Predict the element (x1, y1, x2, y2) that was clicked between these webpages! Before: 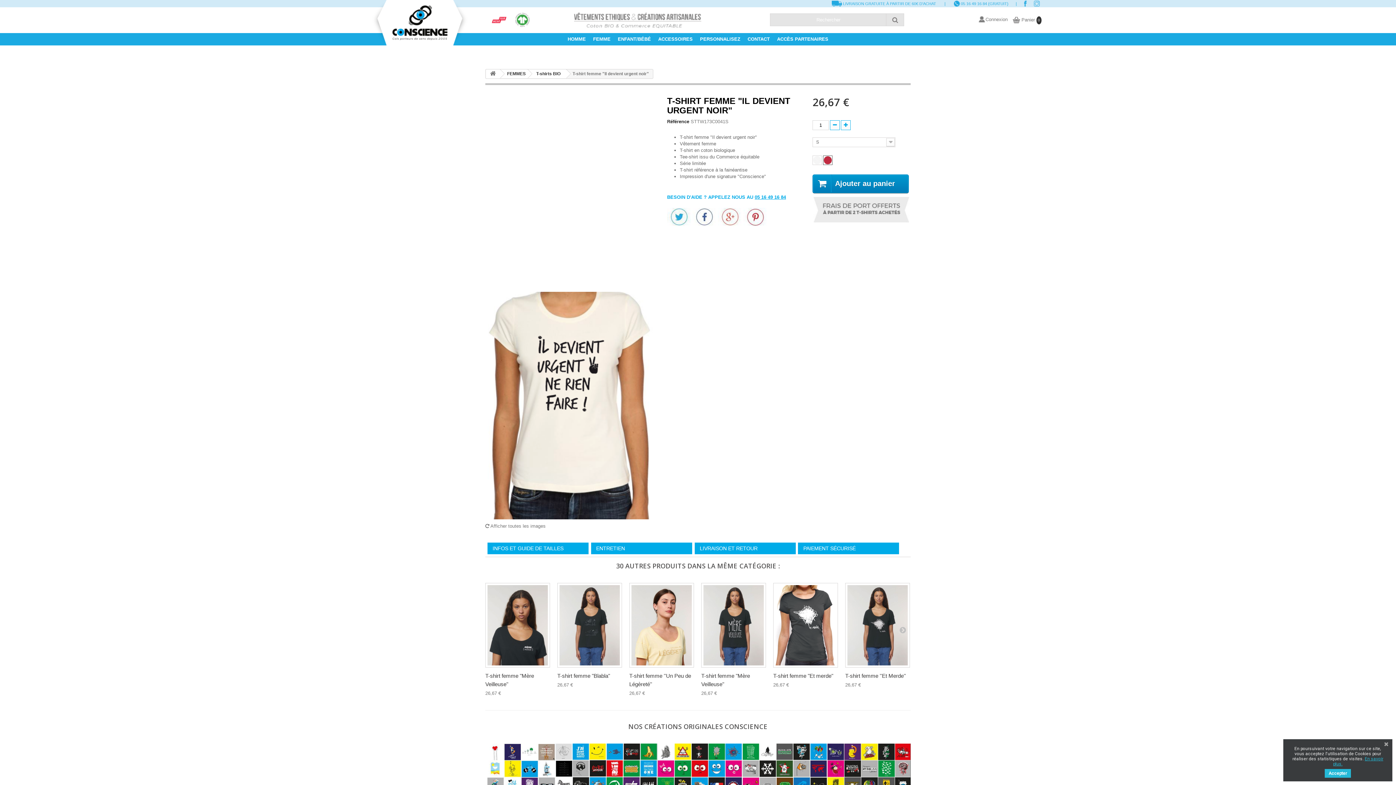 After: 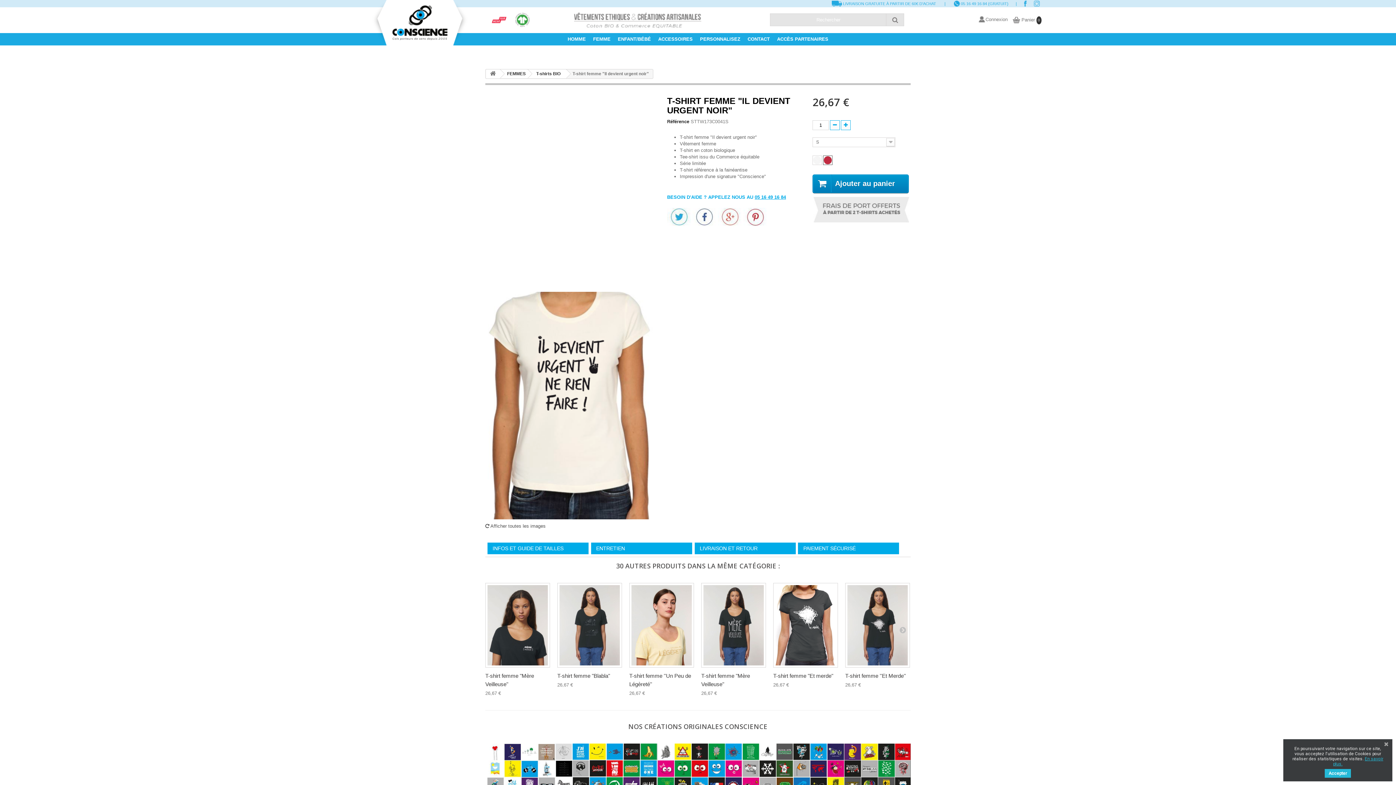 Action: bbox: (485, 523, 545, 529) label:  Afficher toutes les images